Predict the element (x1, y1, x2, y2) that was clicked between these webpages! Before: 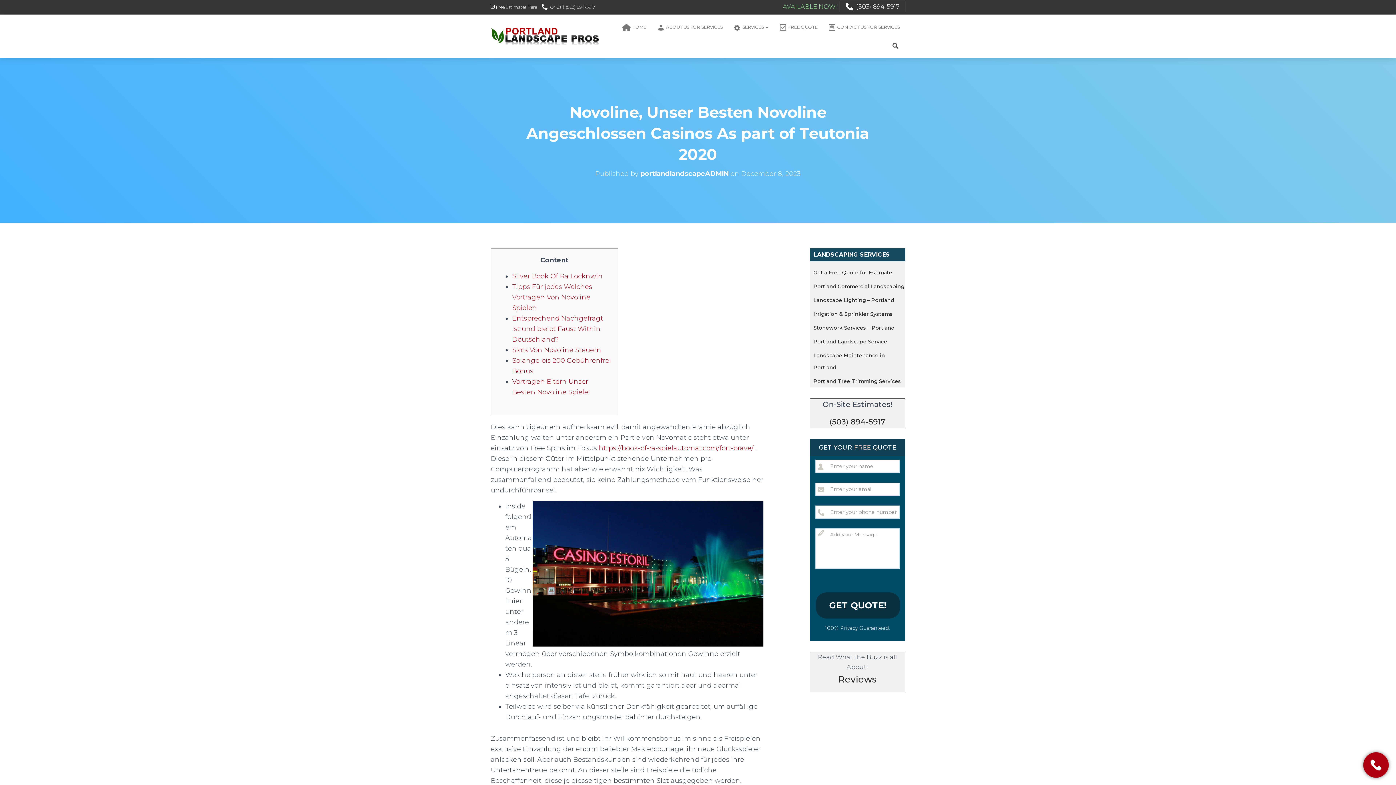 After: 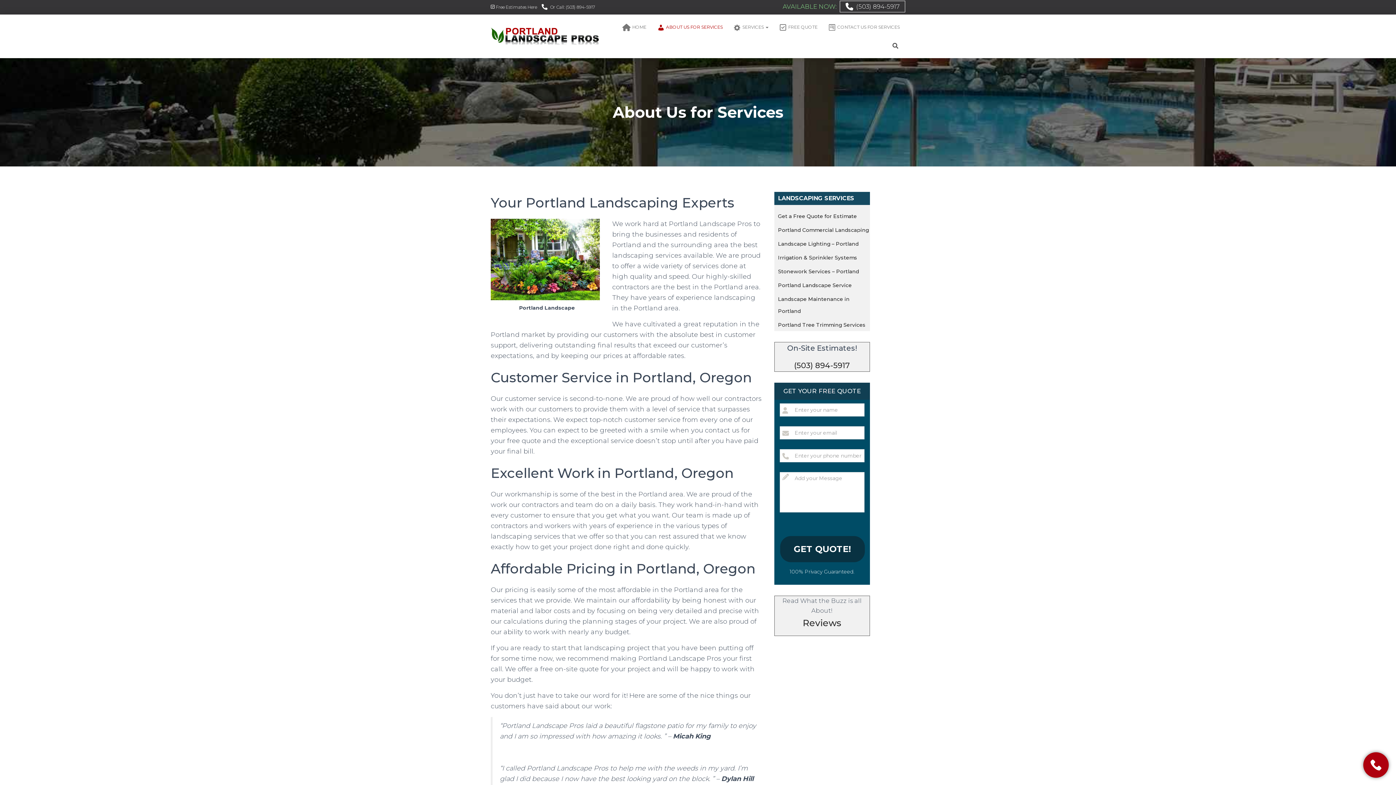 Action: label: ABOUT US FOR SERVICES bbox: (652, 18, 728, 36)